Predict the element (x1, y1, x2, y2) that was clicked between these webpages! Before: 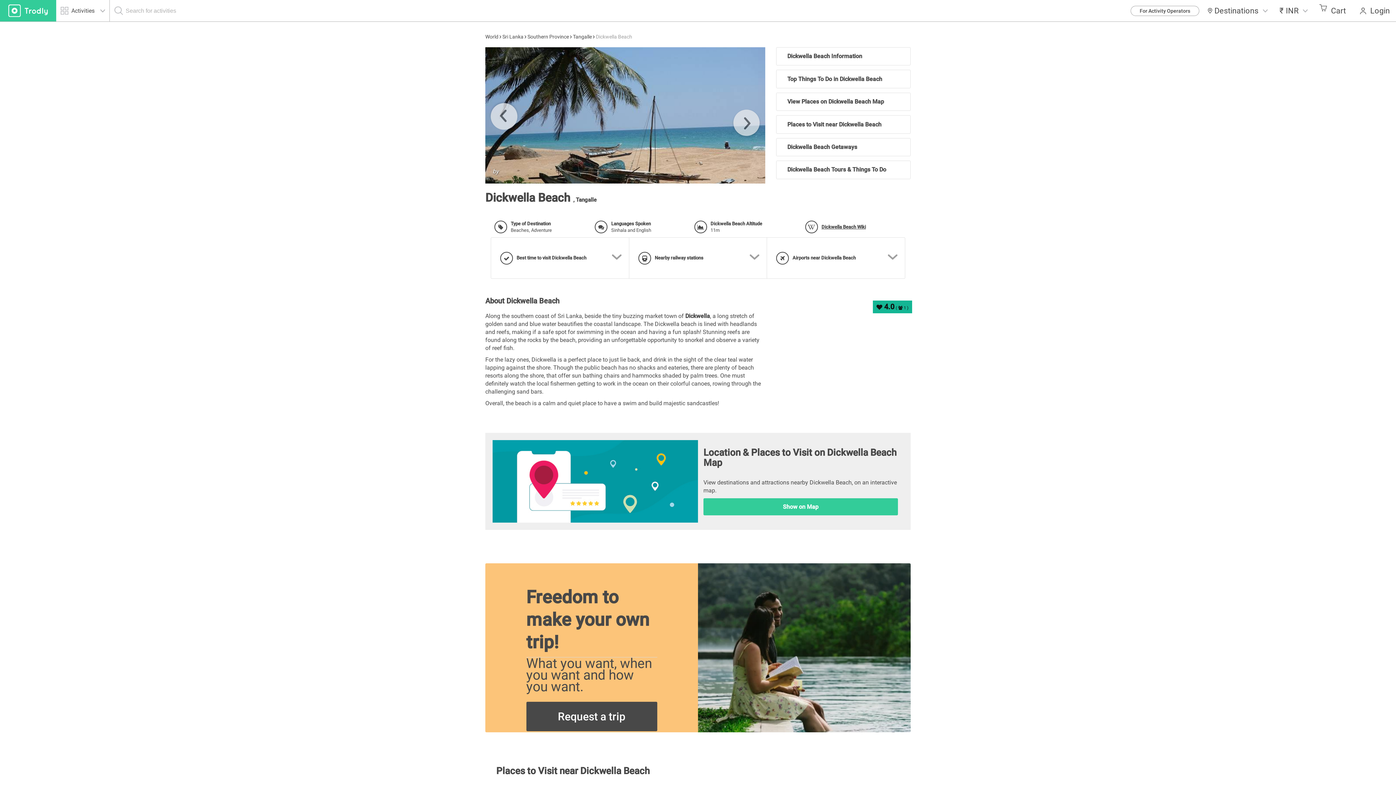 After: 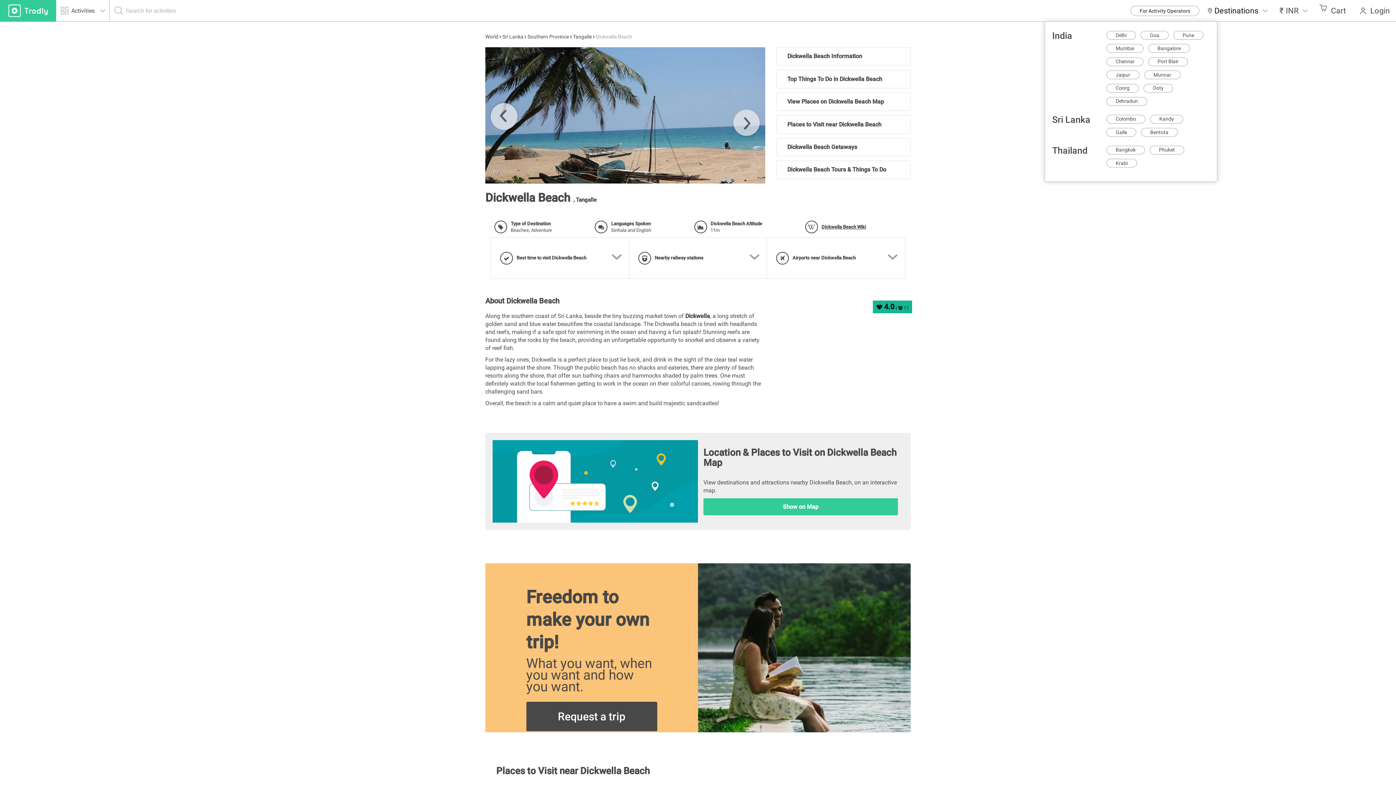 Action: bbox: (1203, 5, 1271, 16) label: Destinations